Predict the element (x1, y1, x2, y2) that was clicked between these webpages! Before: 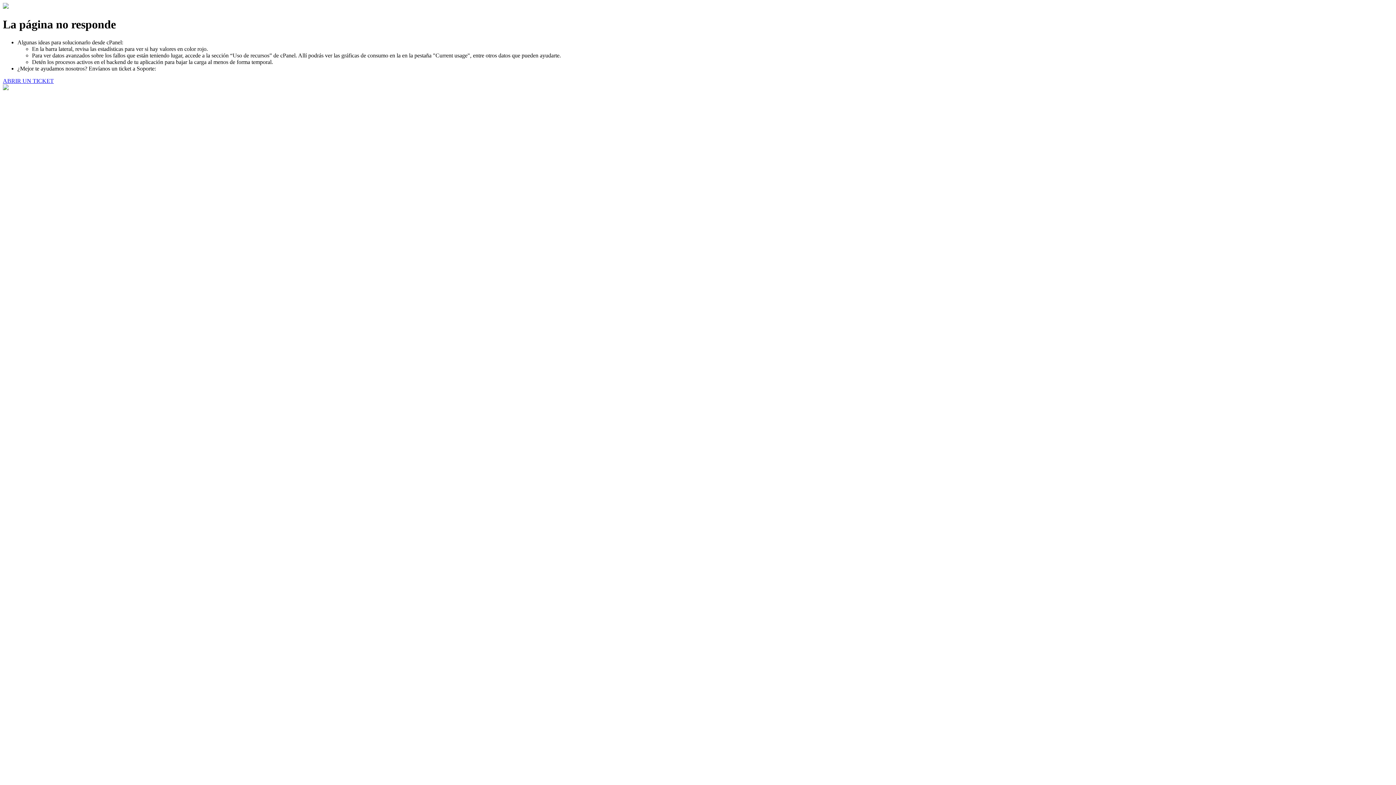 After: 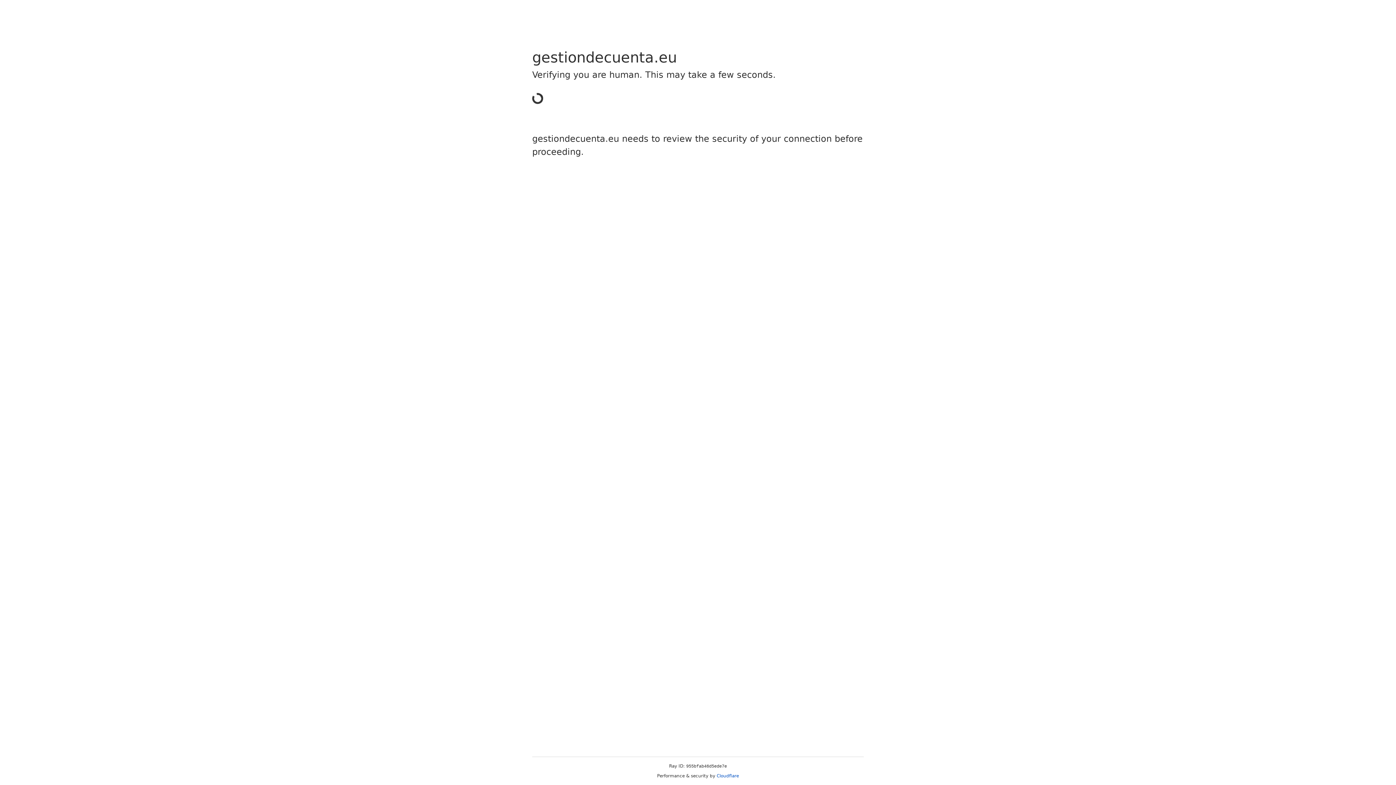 Action: bbox: (2, 77, 53, 83) label: ABRIR UN TICKET